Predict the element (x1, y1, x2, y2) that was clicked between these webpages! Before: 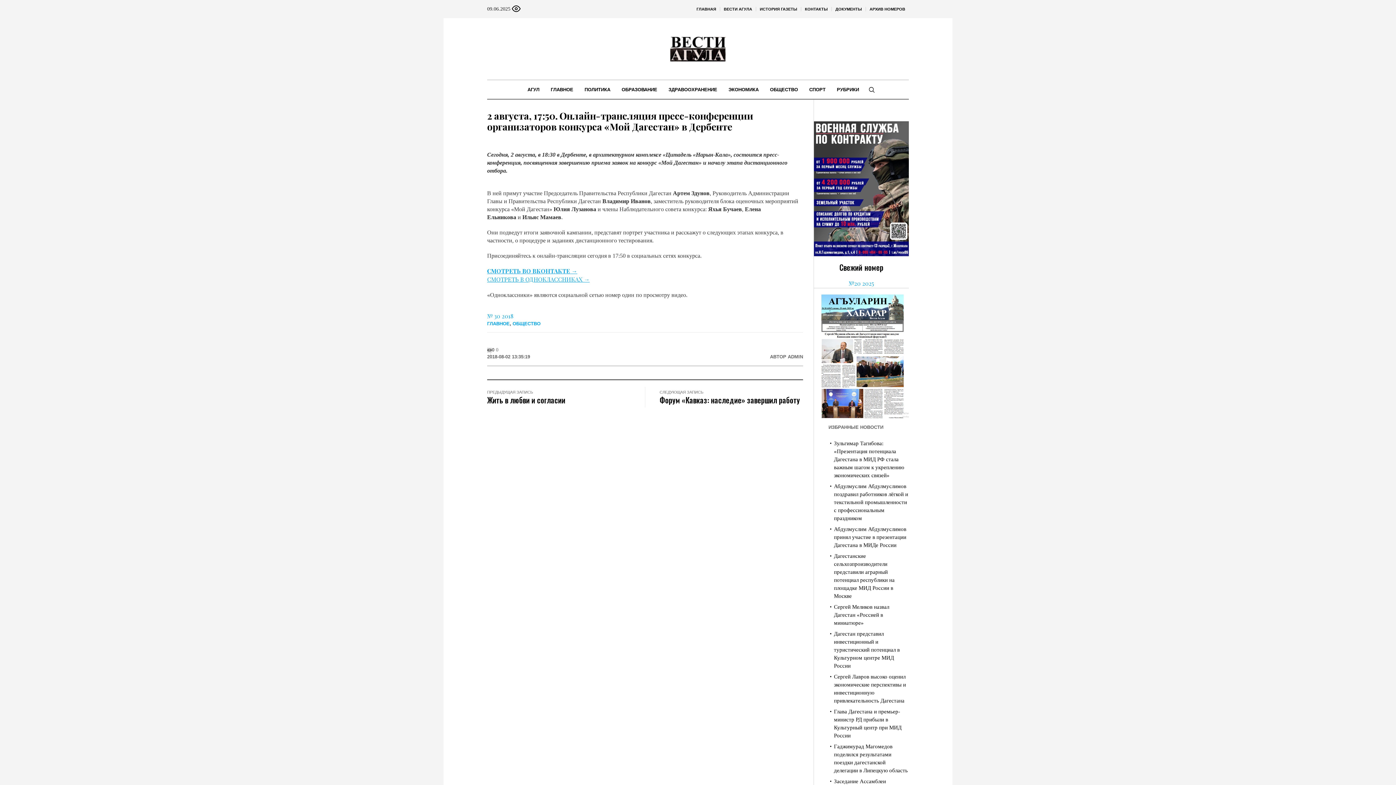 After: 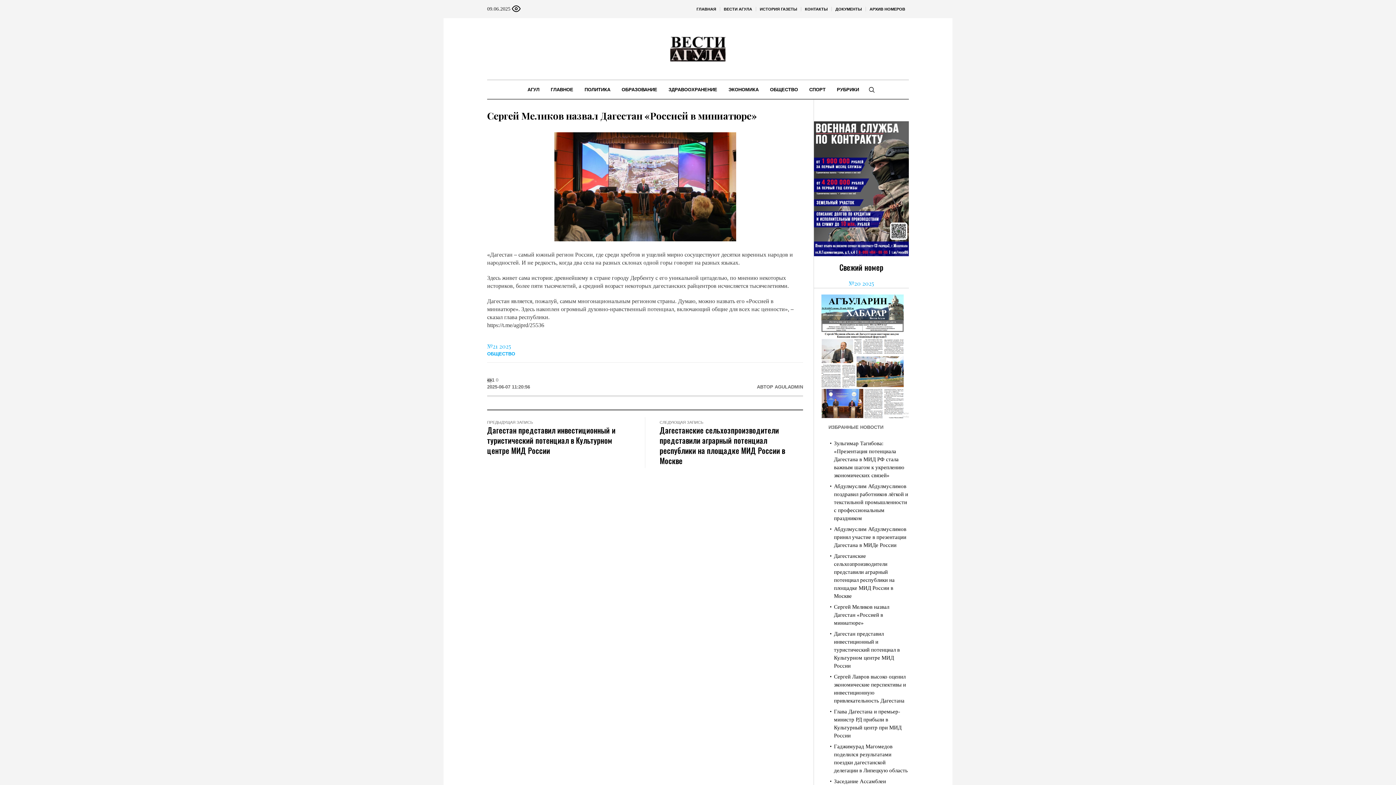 Action: bbox: (834, 604, 889, 626) label: Сергей Меликов назвал Дагестан «Россией в миниатюре»